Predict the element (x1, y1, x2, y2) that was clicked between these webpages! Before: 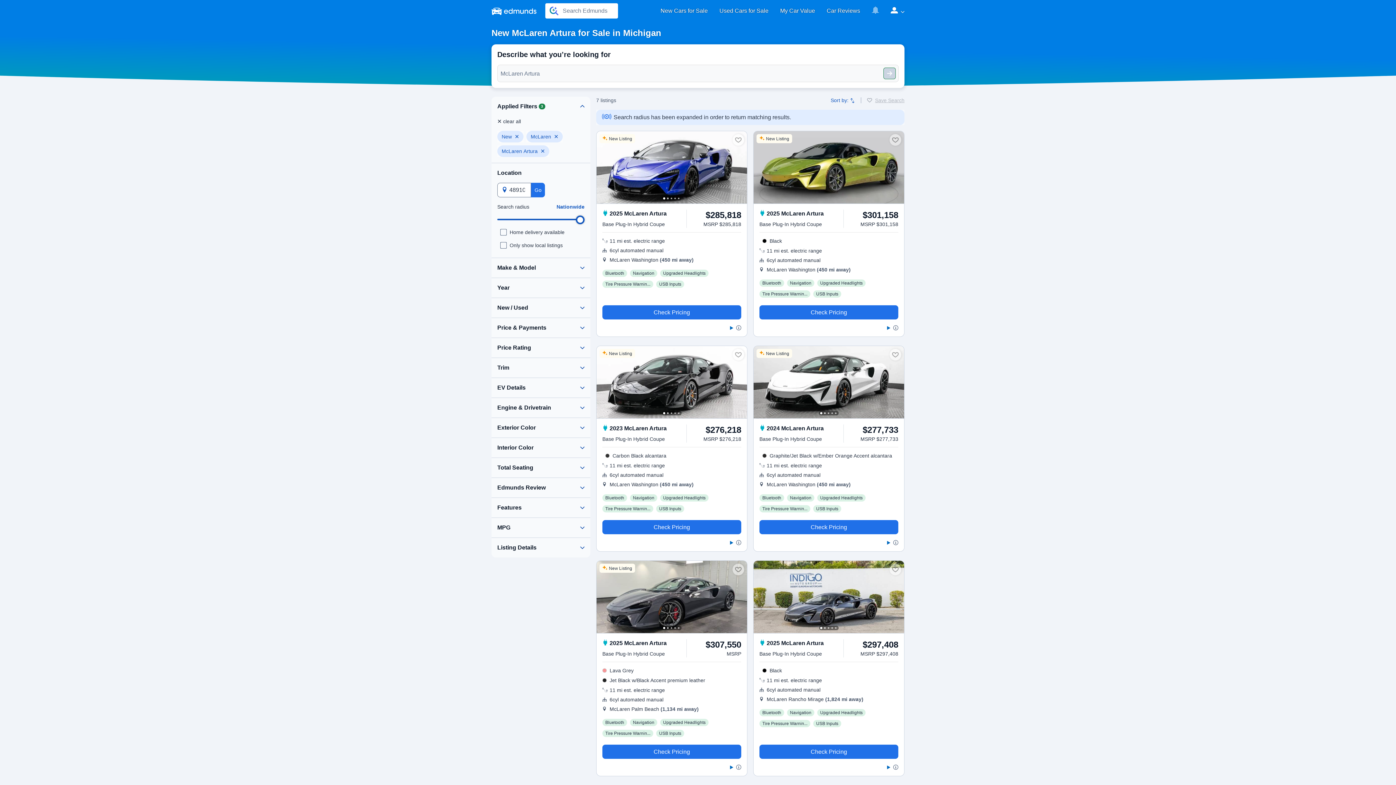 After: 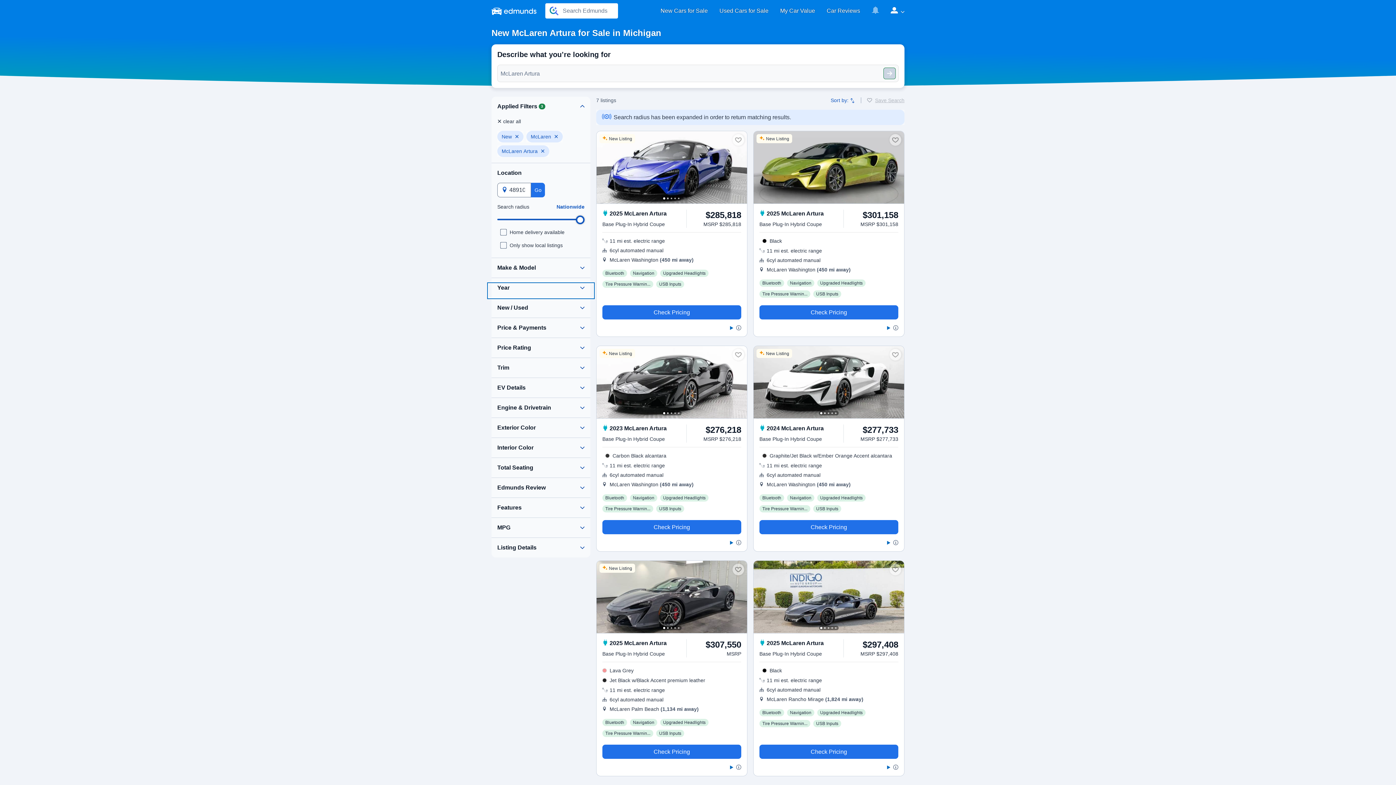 Action: bbox: (488, 284, 593, 297)